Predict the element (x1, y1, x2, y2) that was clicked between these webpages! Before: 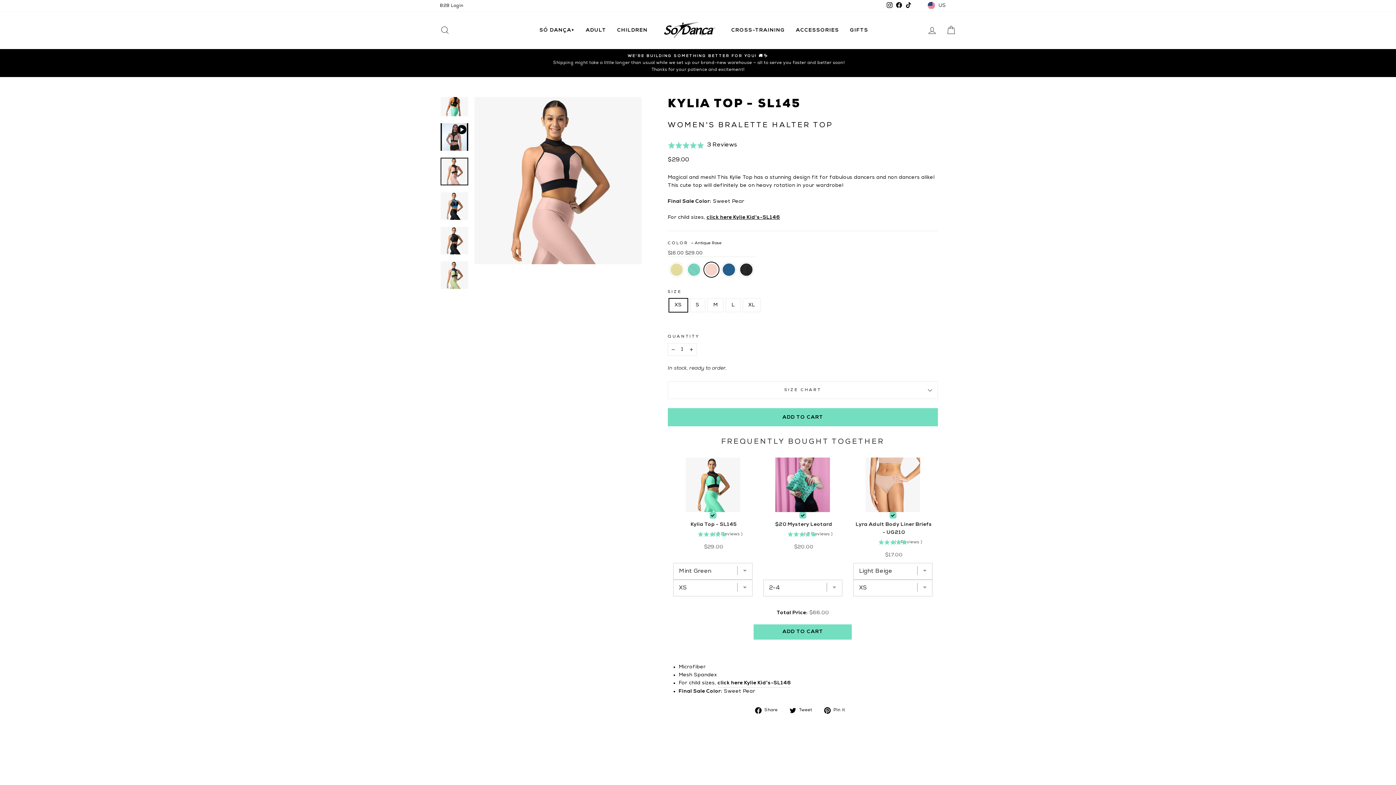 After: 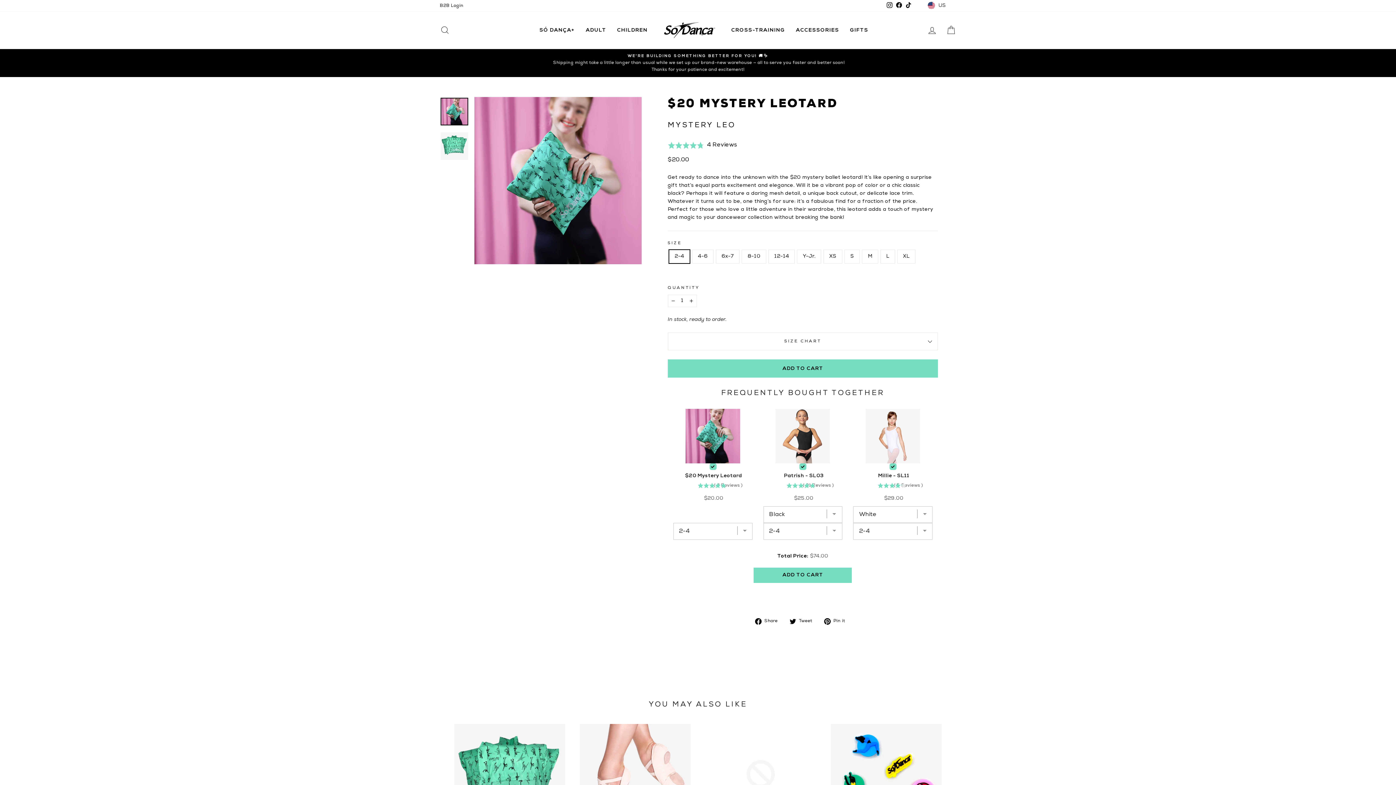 Action: label: $20 Mystery Leotard bbox: (765, 521, 842, 529)